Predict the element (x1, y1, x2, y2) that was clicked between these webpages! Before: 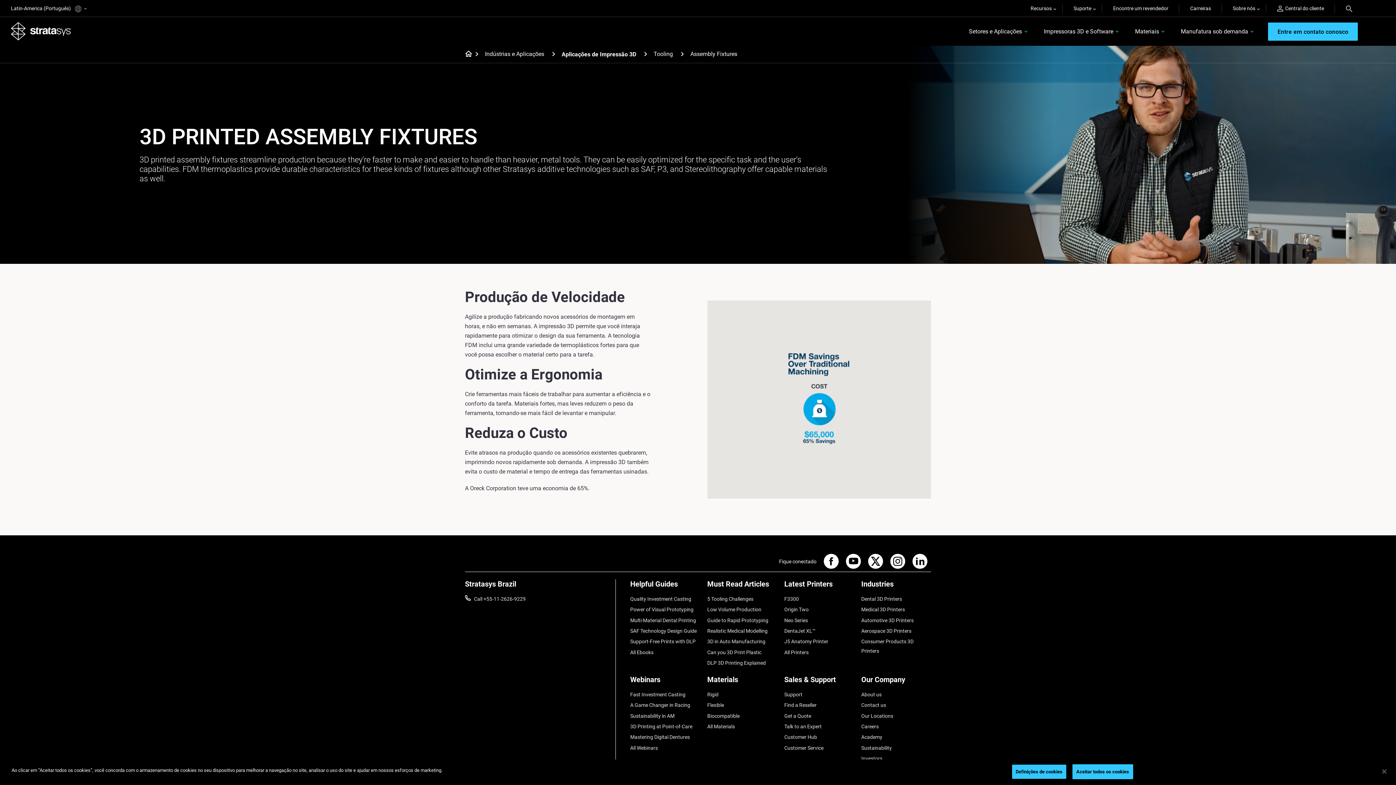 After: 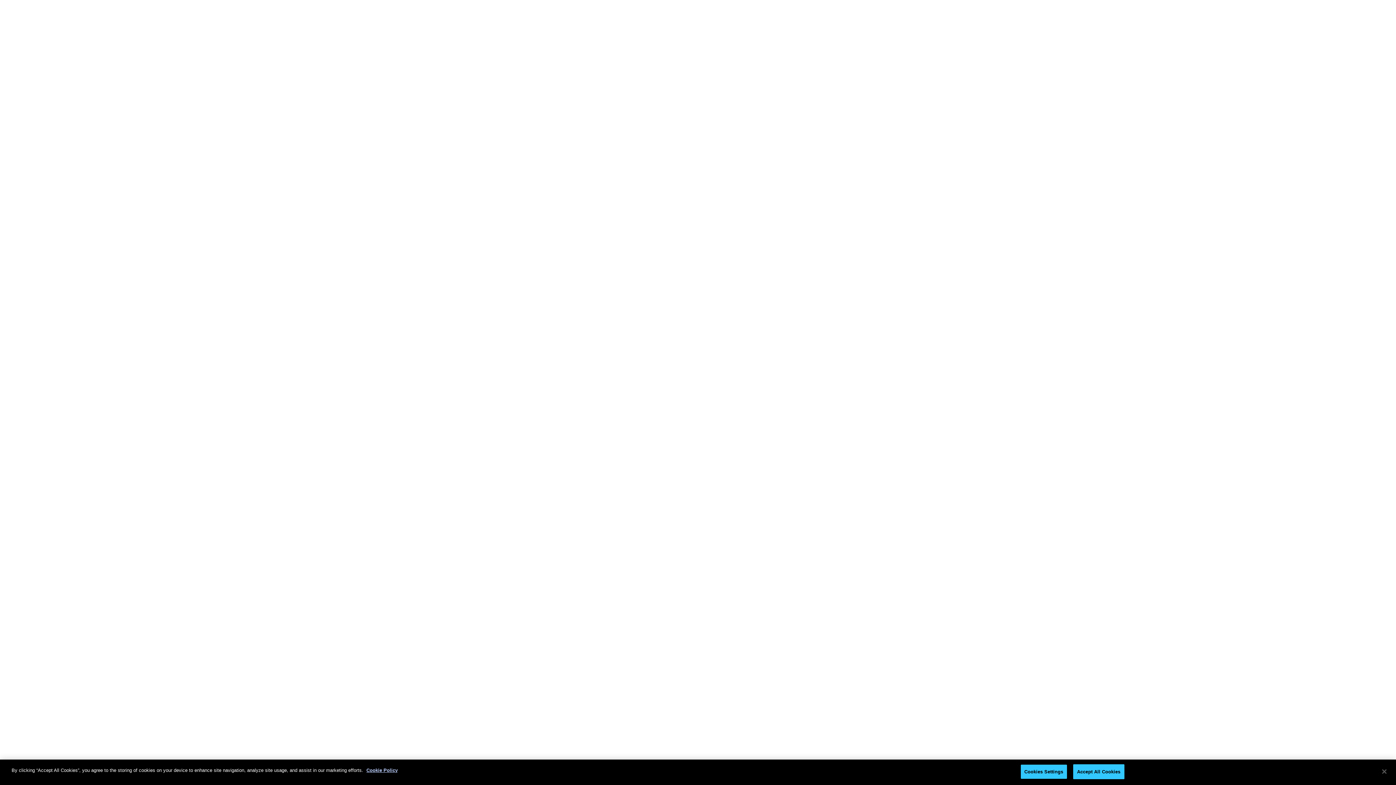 Action: bbox: (1266, 0, 1335, 16) label: Central do cliente